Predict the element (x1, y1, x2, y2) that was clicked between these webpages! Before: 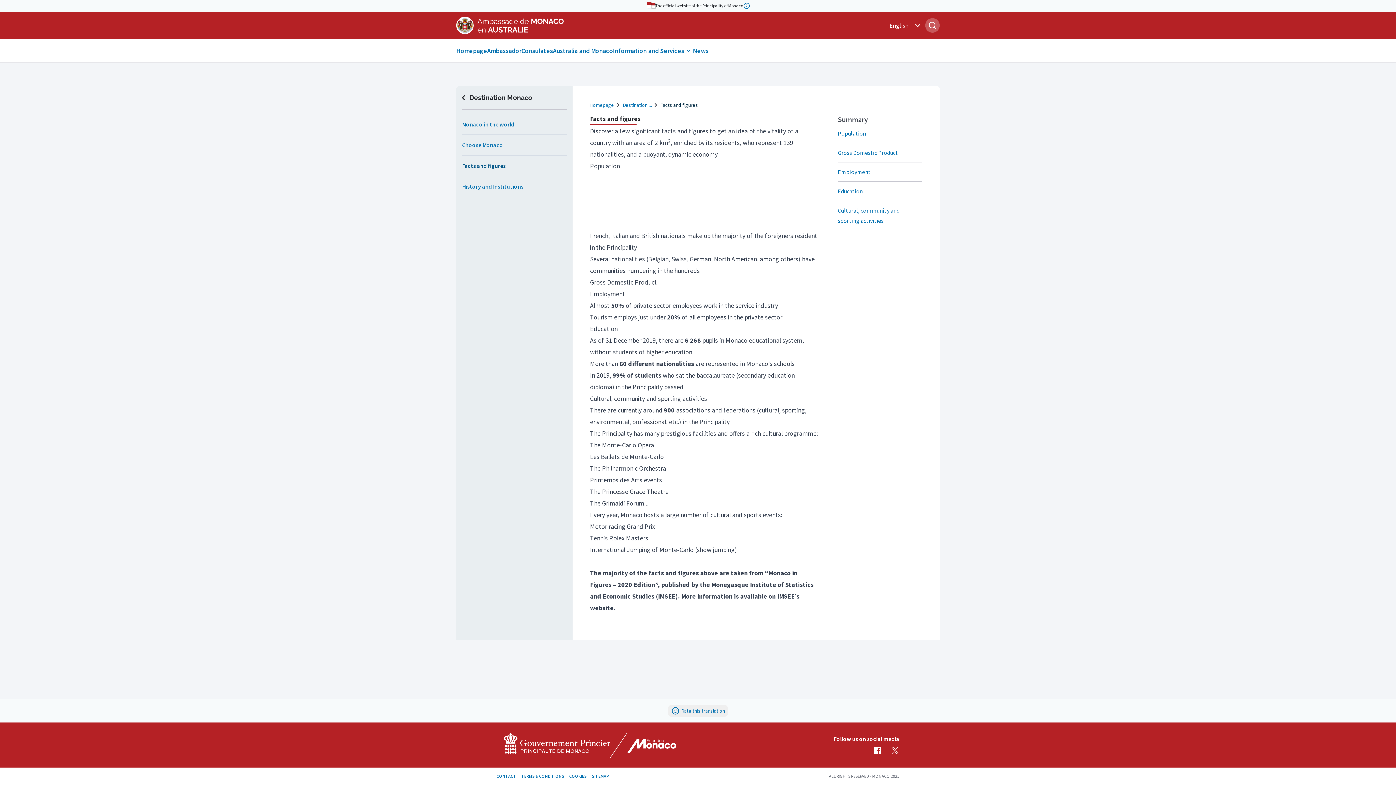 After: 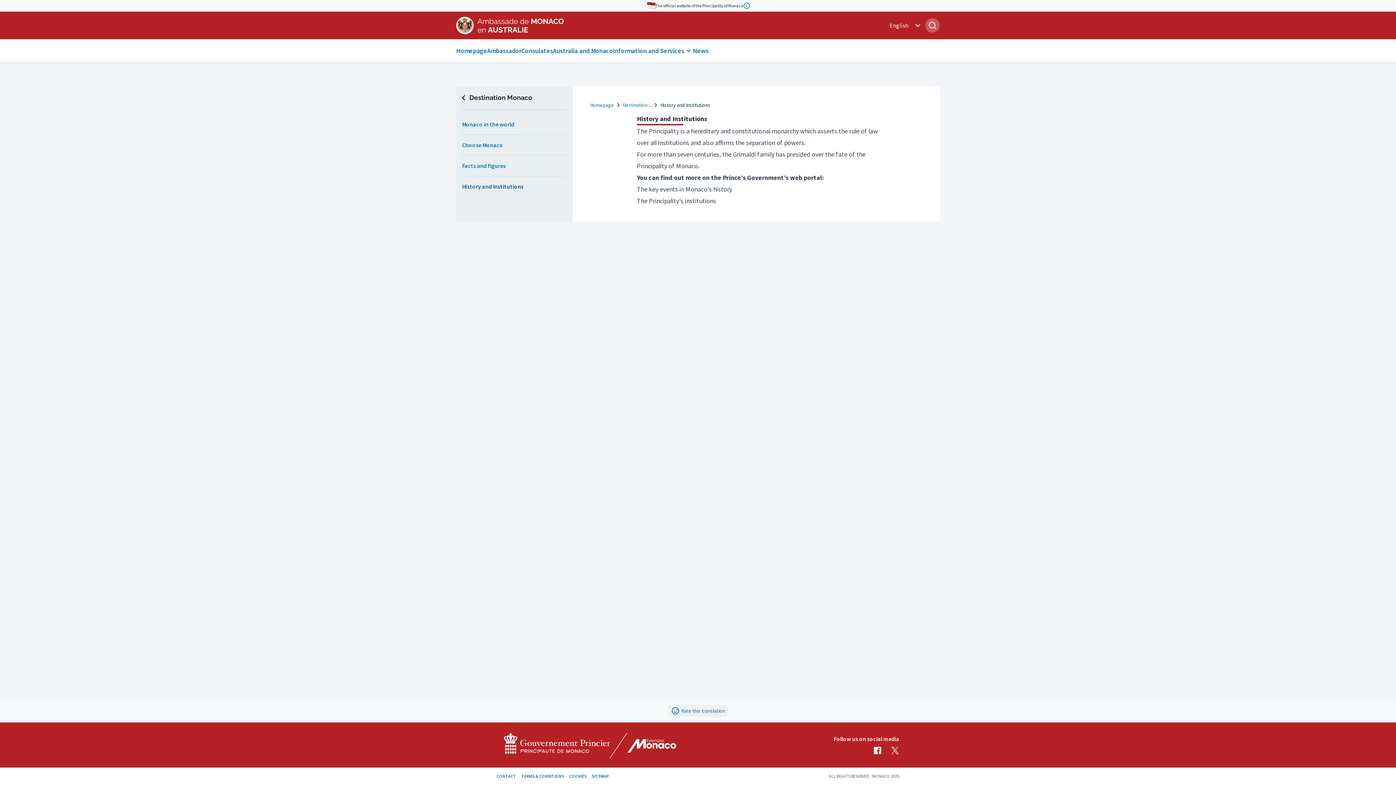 Action: bbox: (462, 176, 566, 196) label: History and Institutions